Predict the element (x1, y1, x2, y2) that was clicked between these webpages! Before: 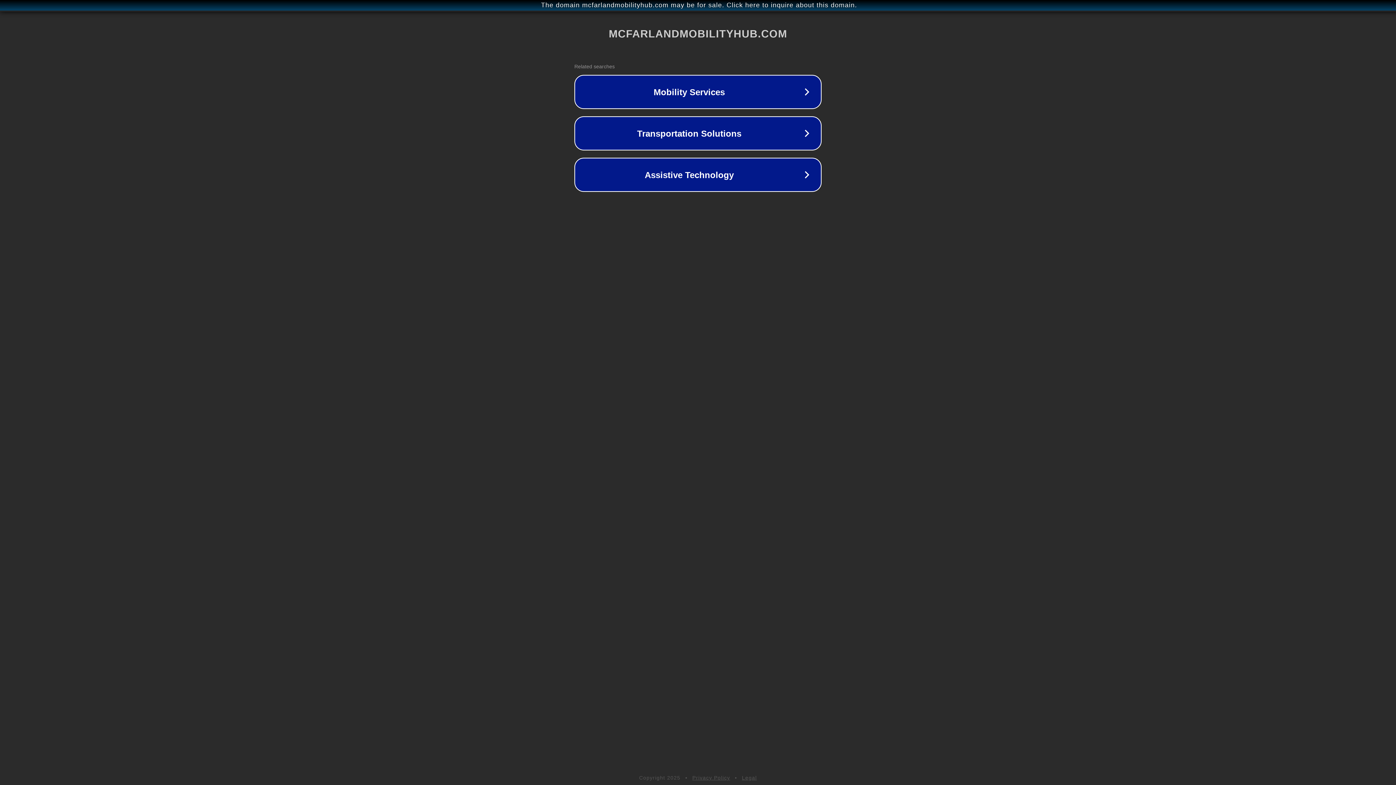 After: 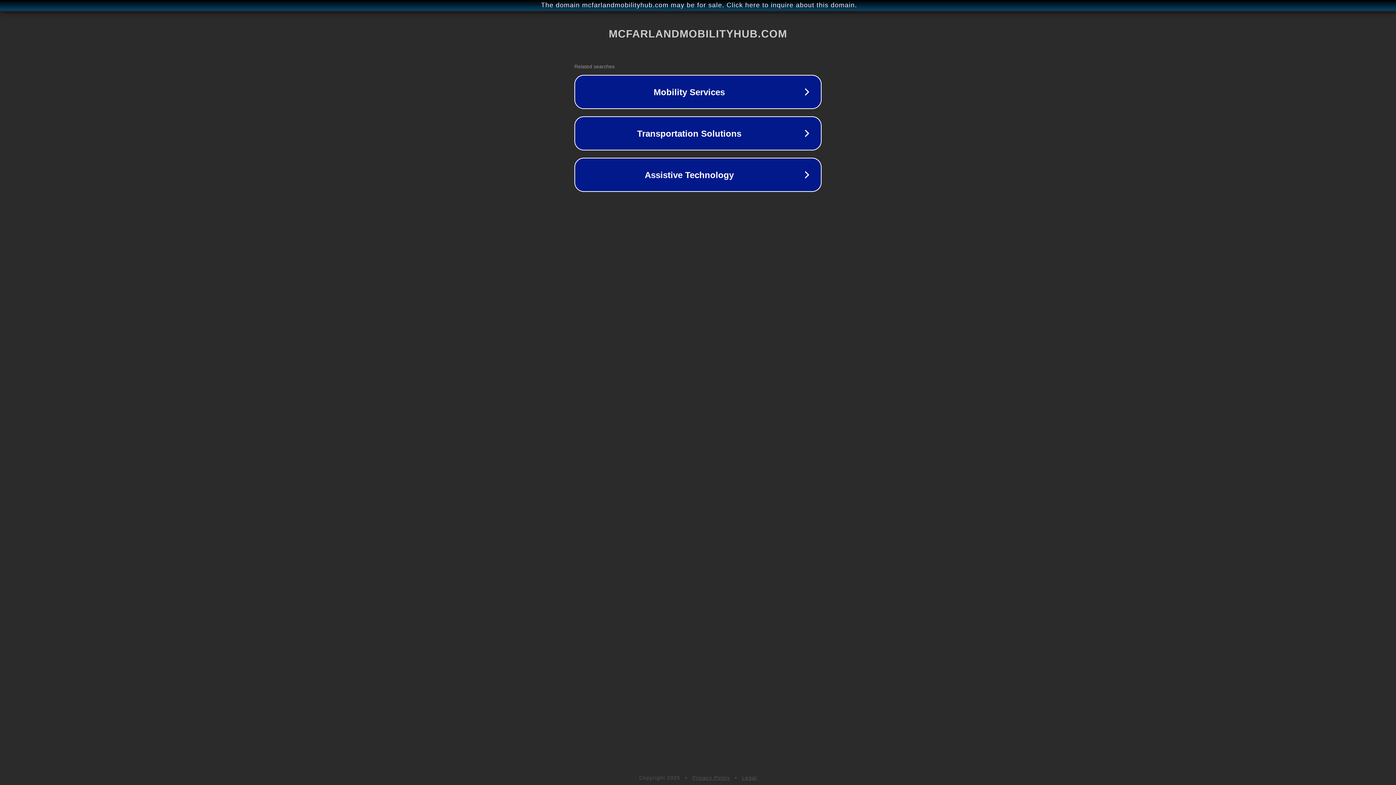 Action: label: Legal bbox: (742, 775, 757, 781)